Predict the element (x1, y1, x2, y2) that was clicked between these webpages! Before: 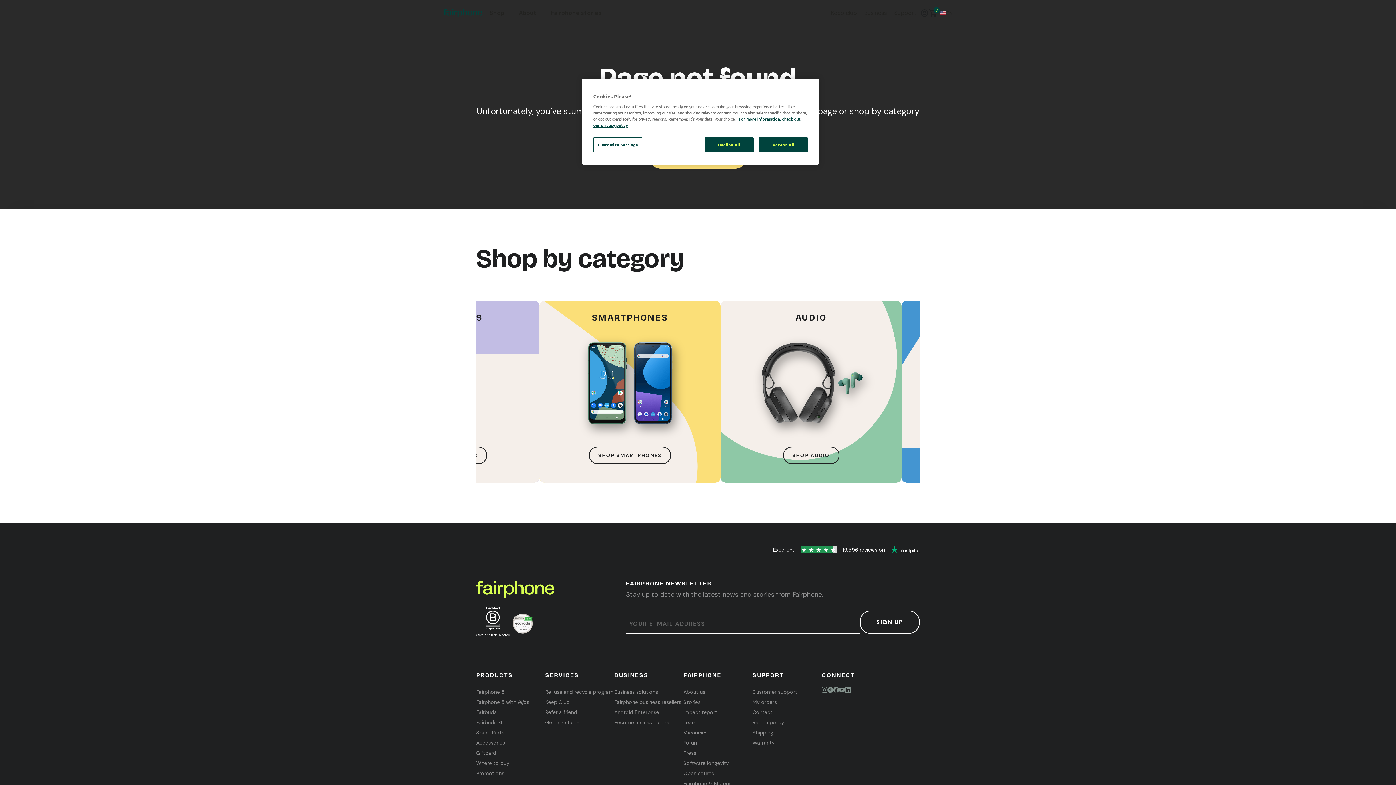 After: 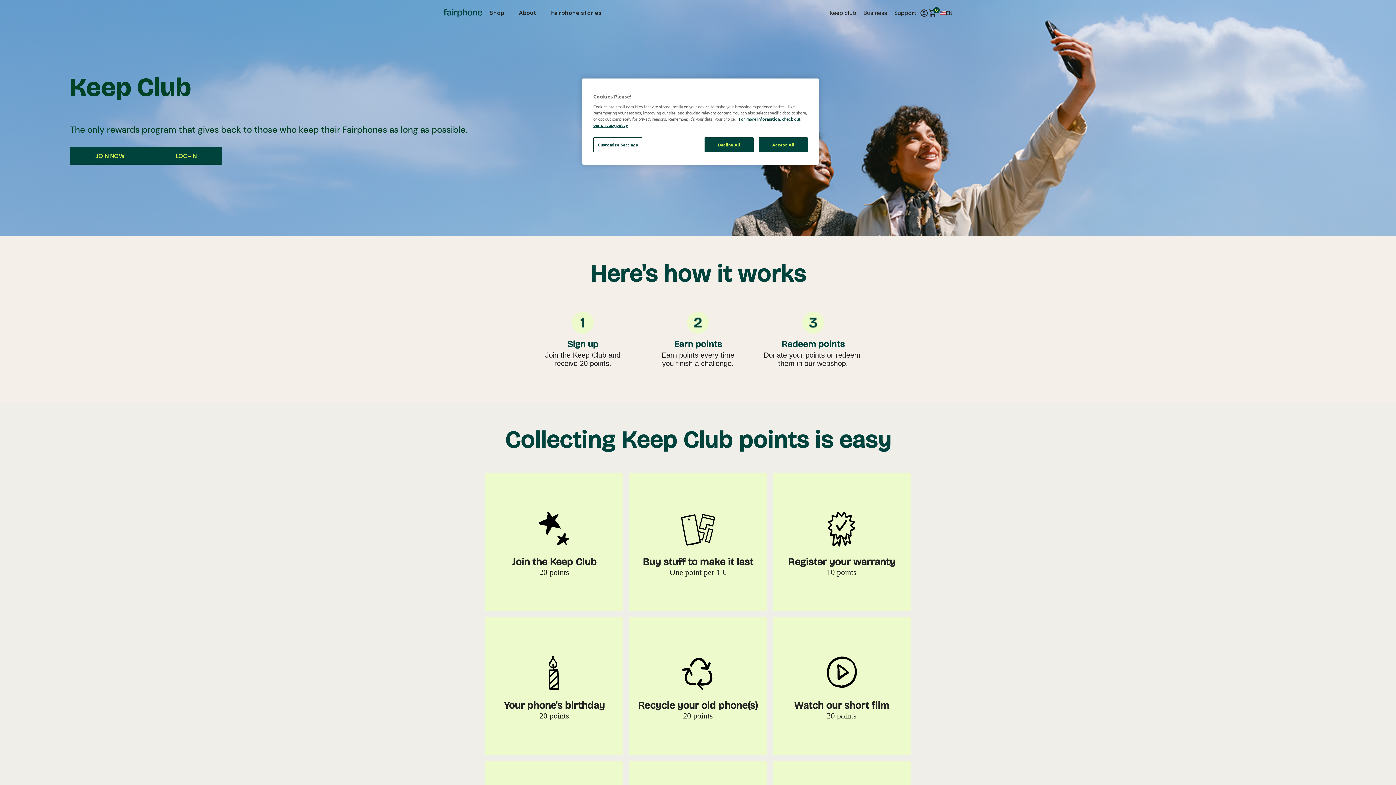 Action: bbox: (545, 697, 613, 707) label: Keep Club